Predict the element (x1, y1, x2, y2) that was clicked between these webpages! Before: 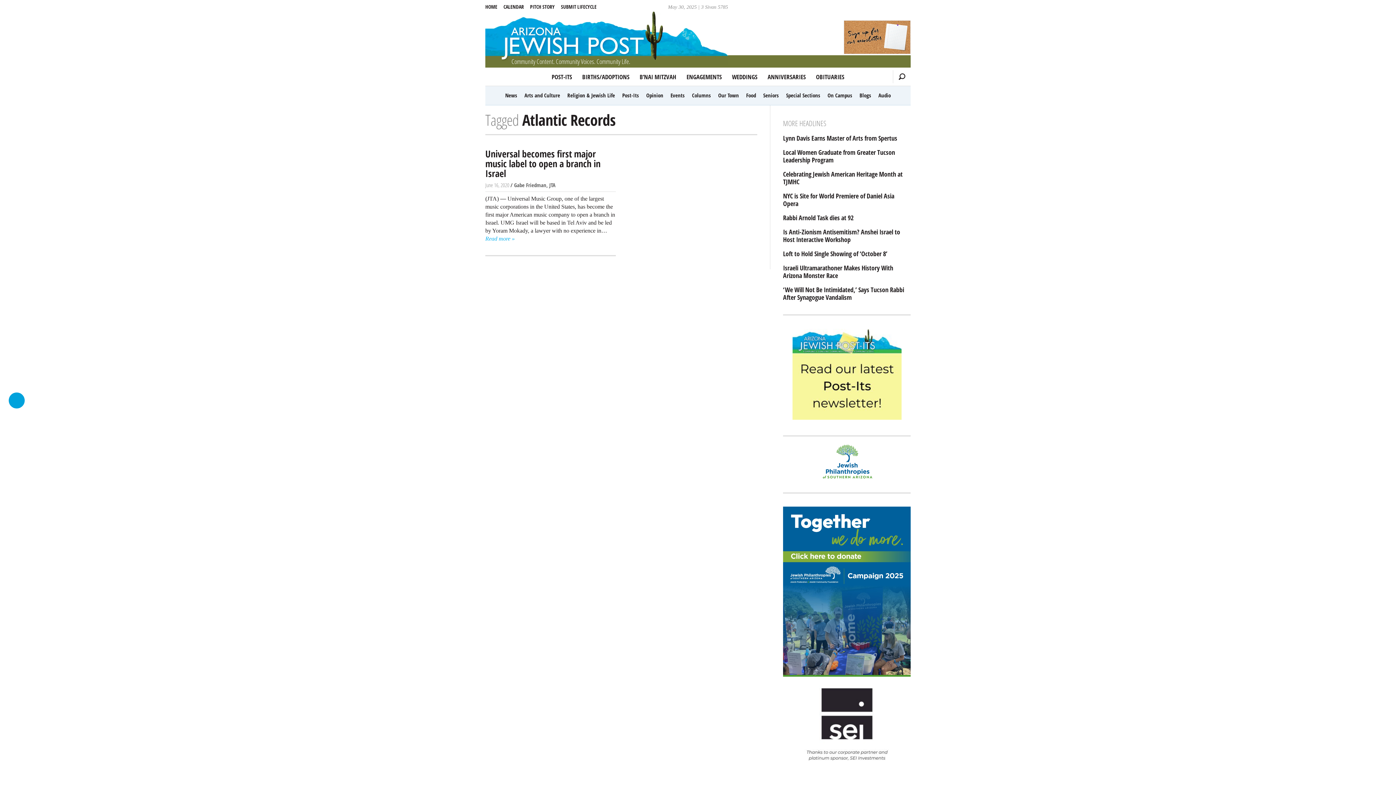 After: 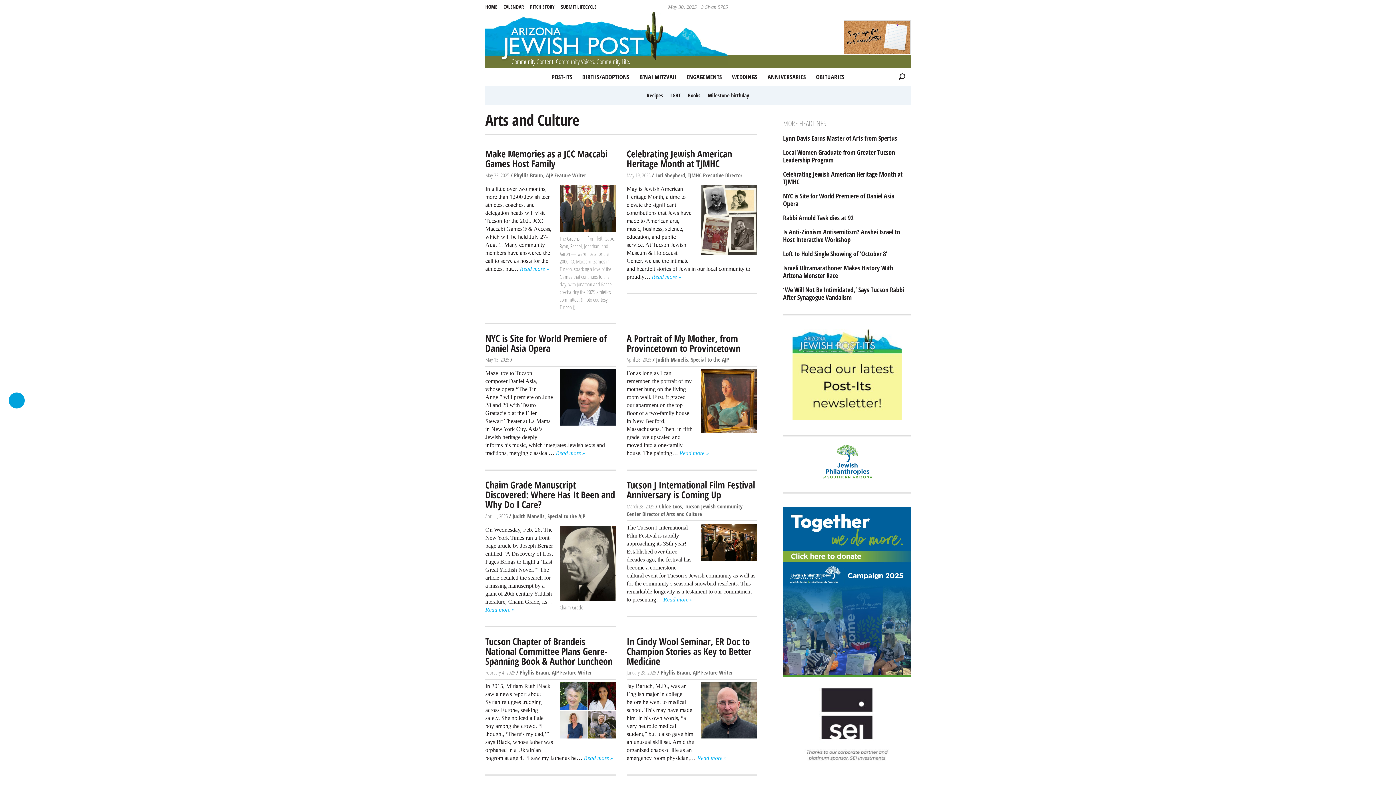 Action: label: Arts and Culture bbox: (521, 89, 562, 101)